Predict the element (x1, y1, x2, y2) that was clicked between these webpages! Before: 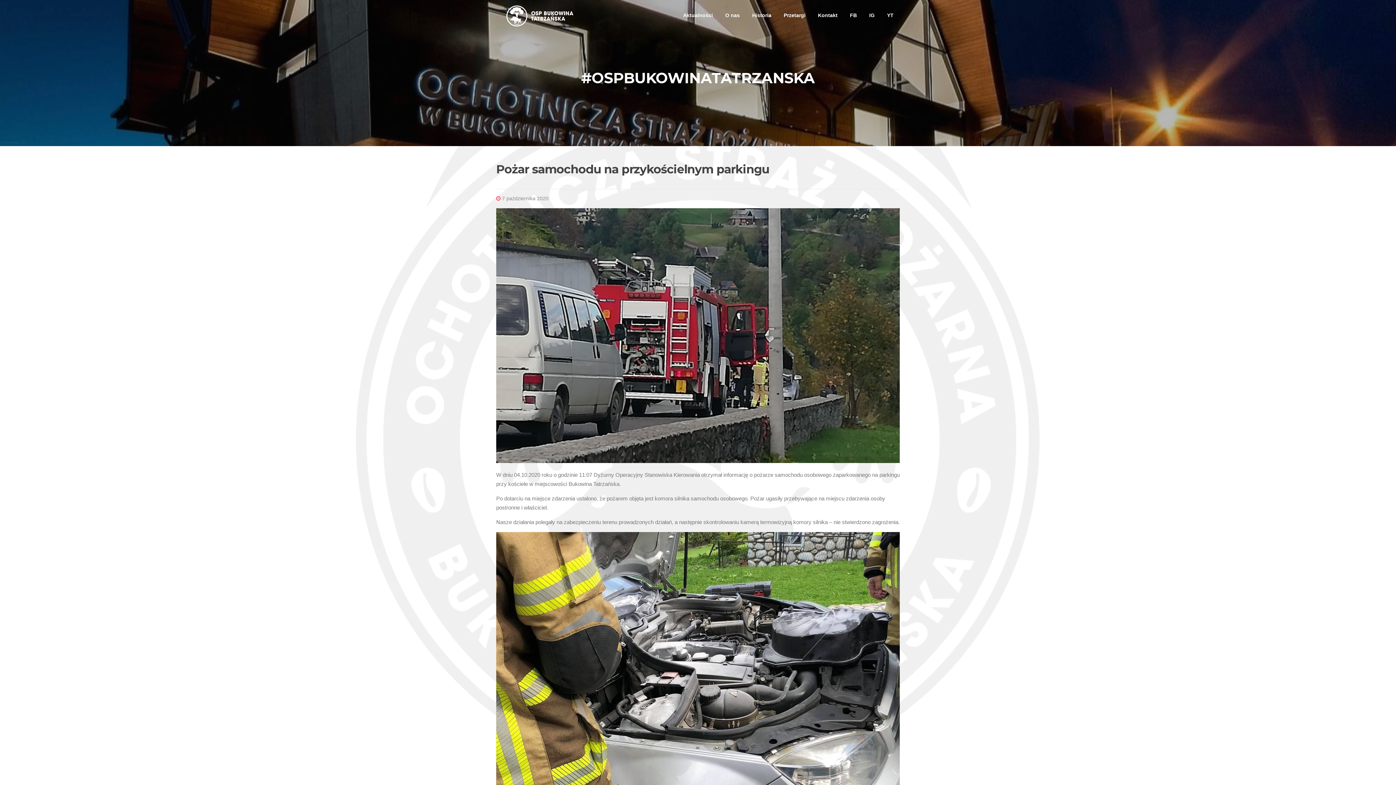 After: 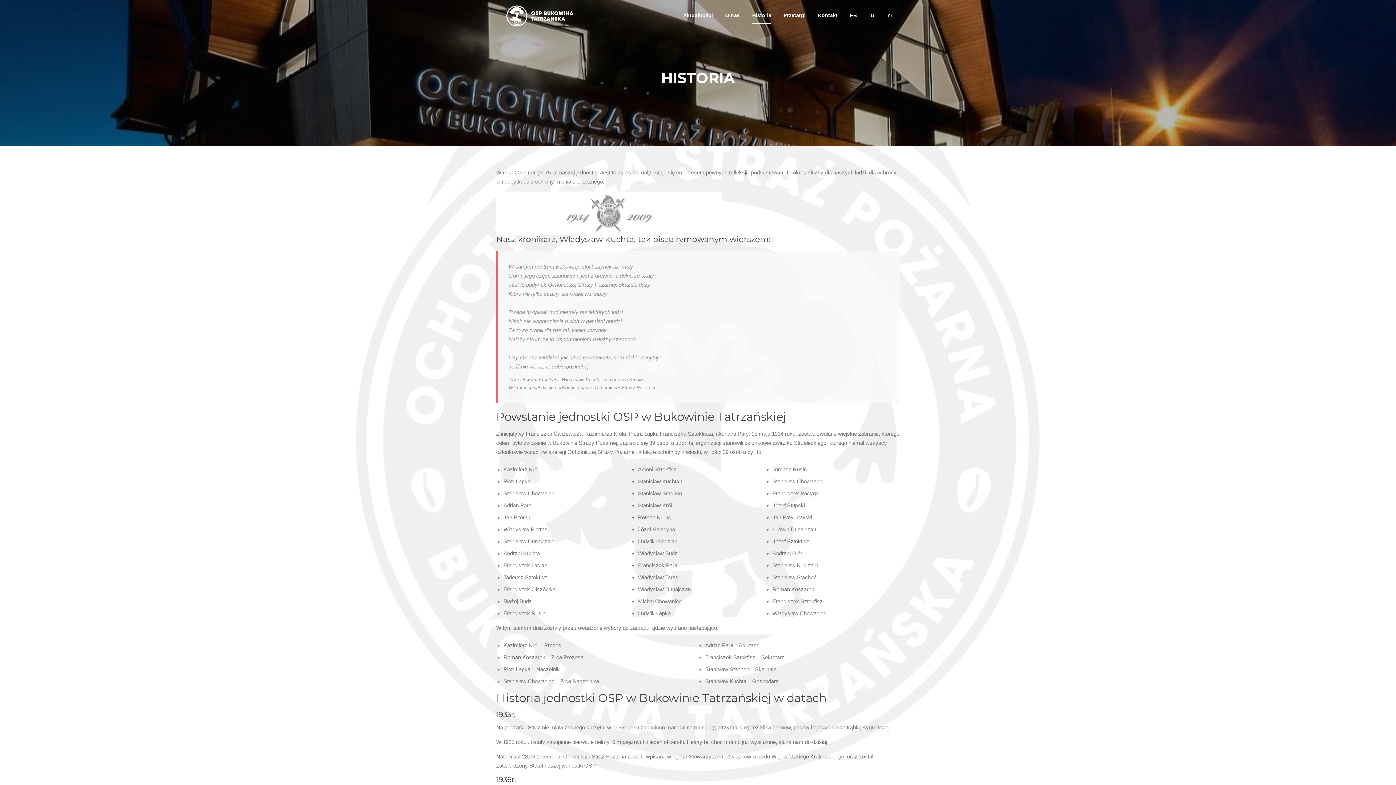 Action: bbox: (746, 0, 777, 30) label: Historia